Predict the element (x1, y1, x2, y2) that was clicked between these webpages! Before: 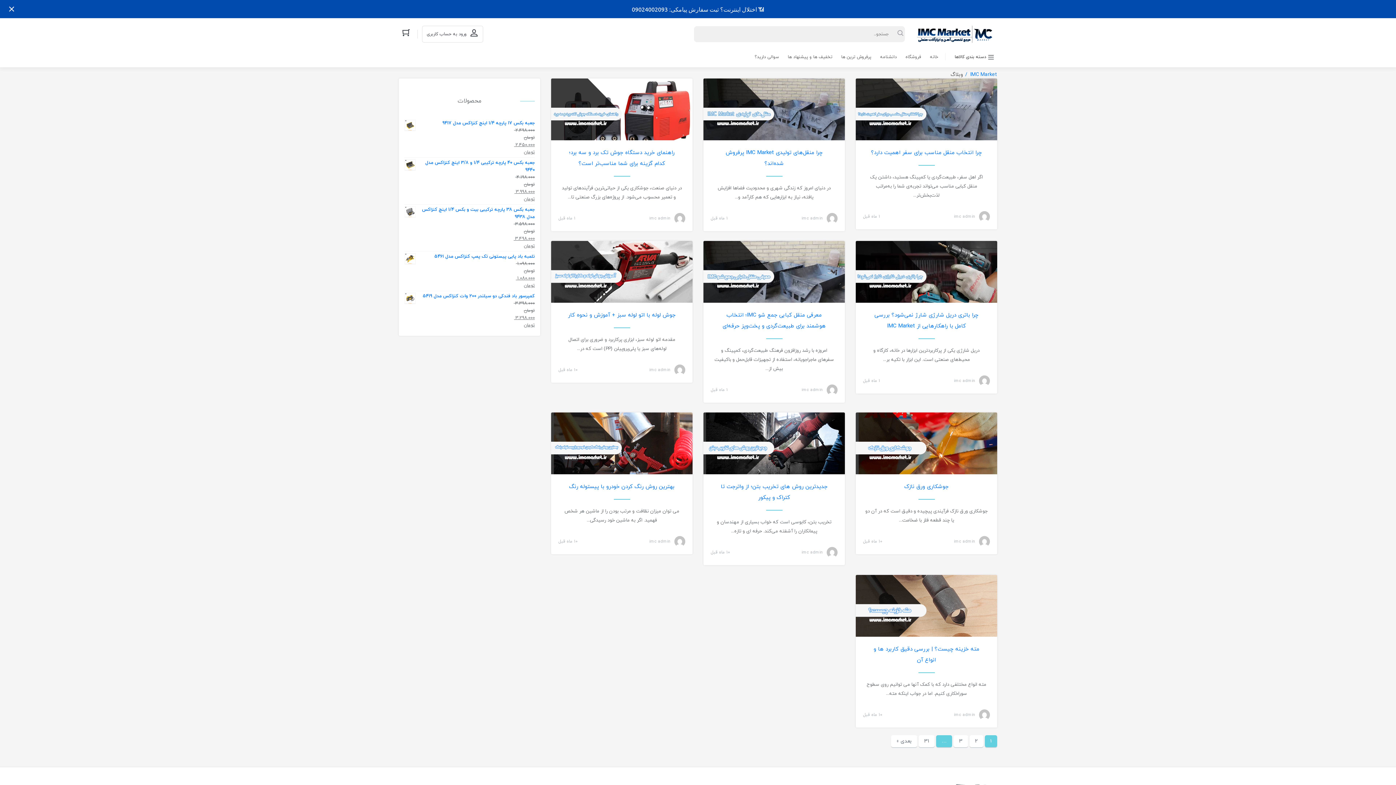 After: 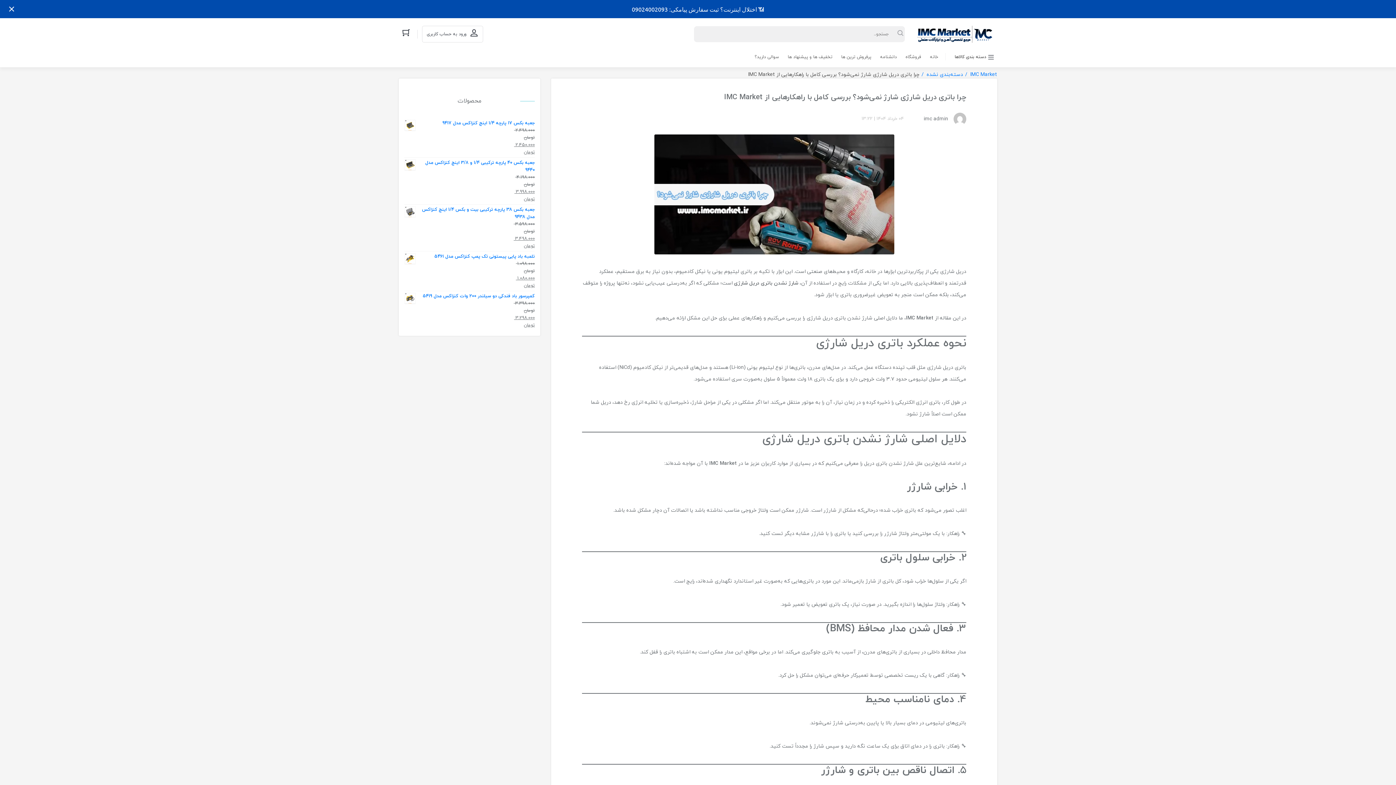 Action: bbox: (856, 272, 997, 279)